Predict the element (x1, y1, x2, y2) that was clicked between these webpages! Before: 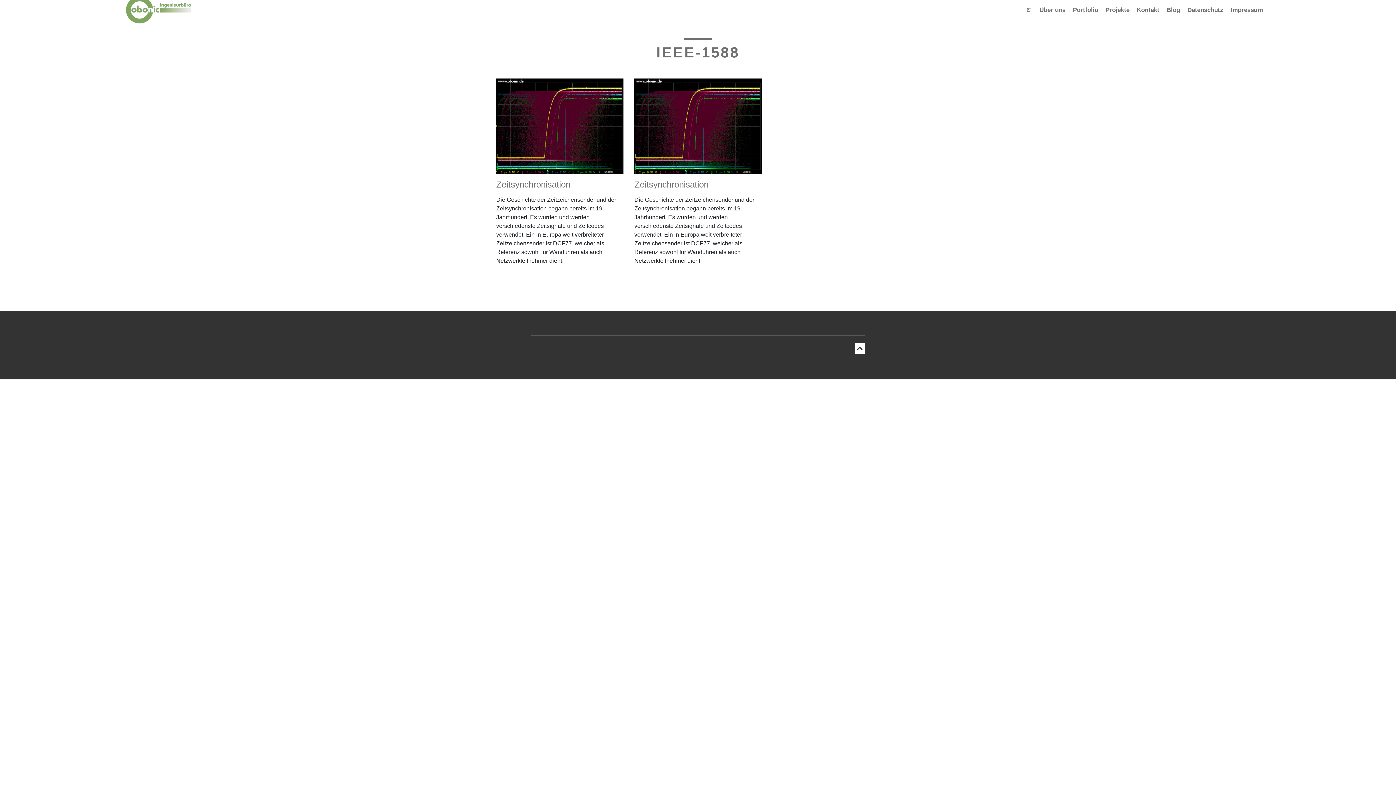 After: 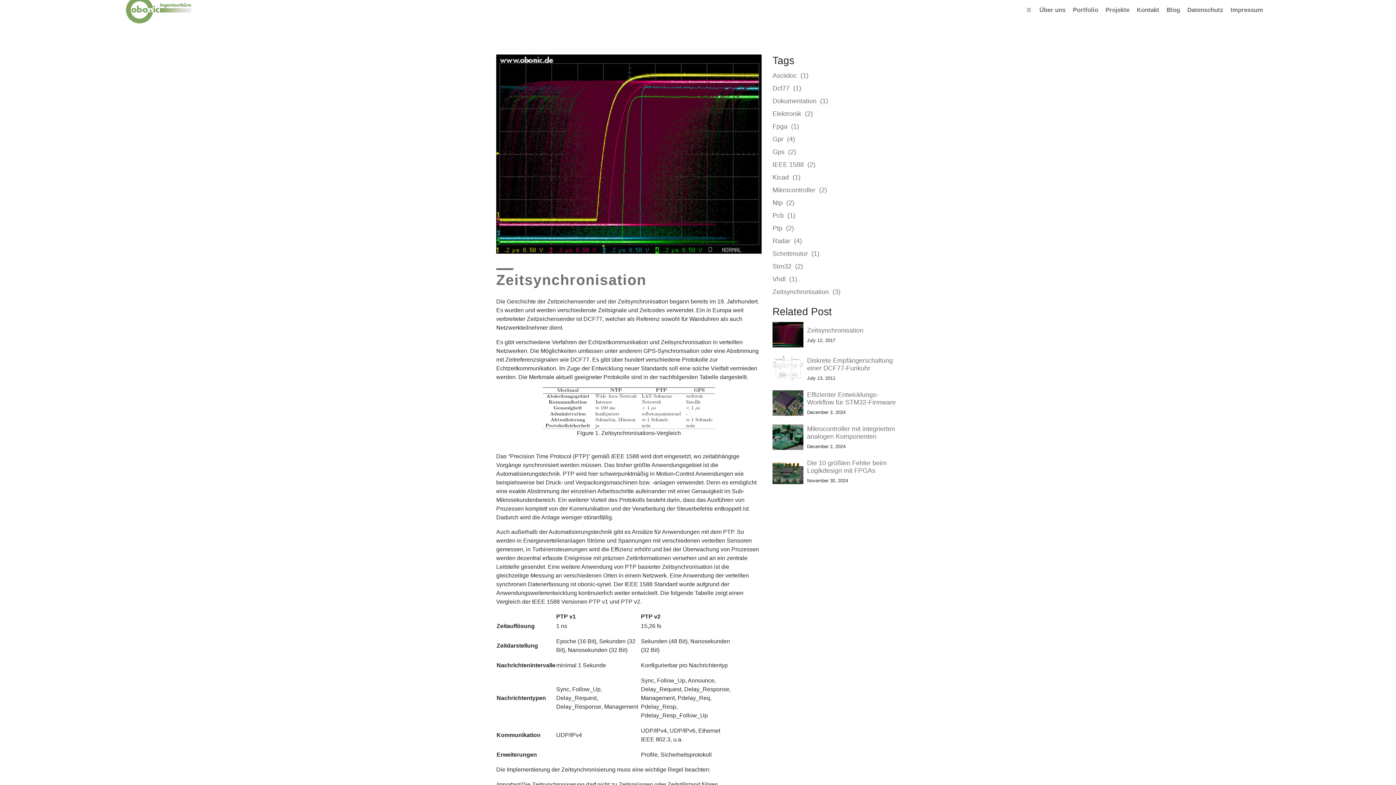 Action: bbox: (634, 179, 708, 189) label: Zeitsynchronisation